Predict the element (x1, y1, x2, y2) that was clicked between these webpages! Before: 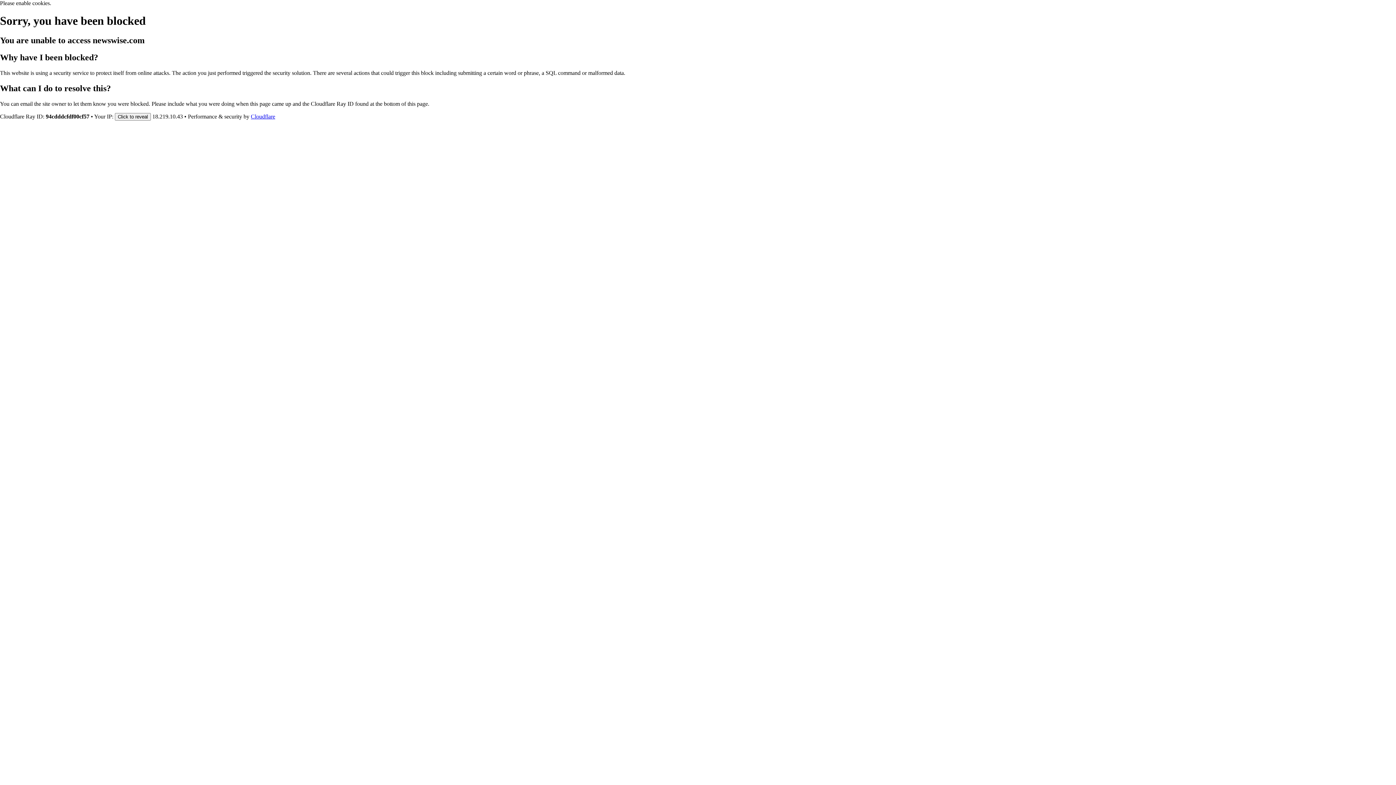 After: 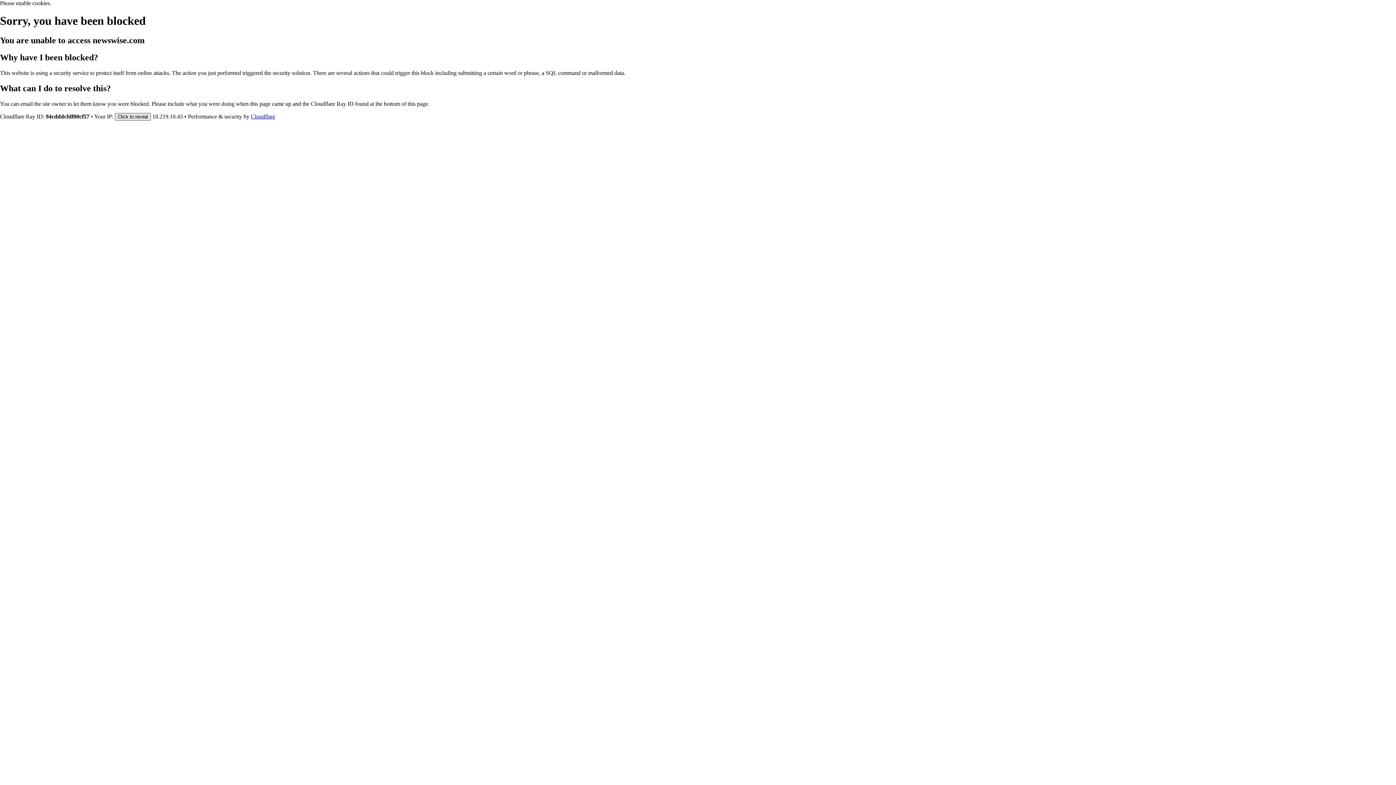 Action: bbox: (114, 112, 150, 120) label: Click to reveal